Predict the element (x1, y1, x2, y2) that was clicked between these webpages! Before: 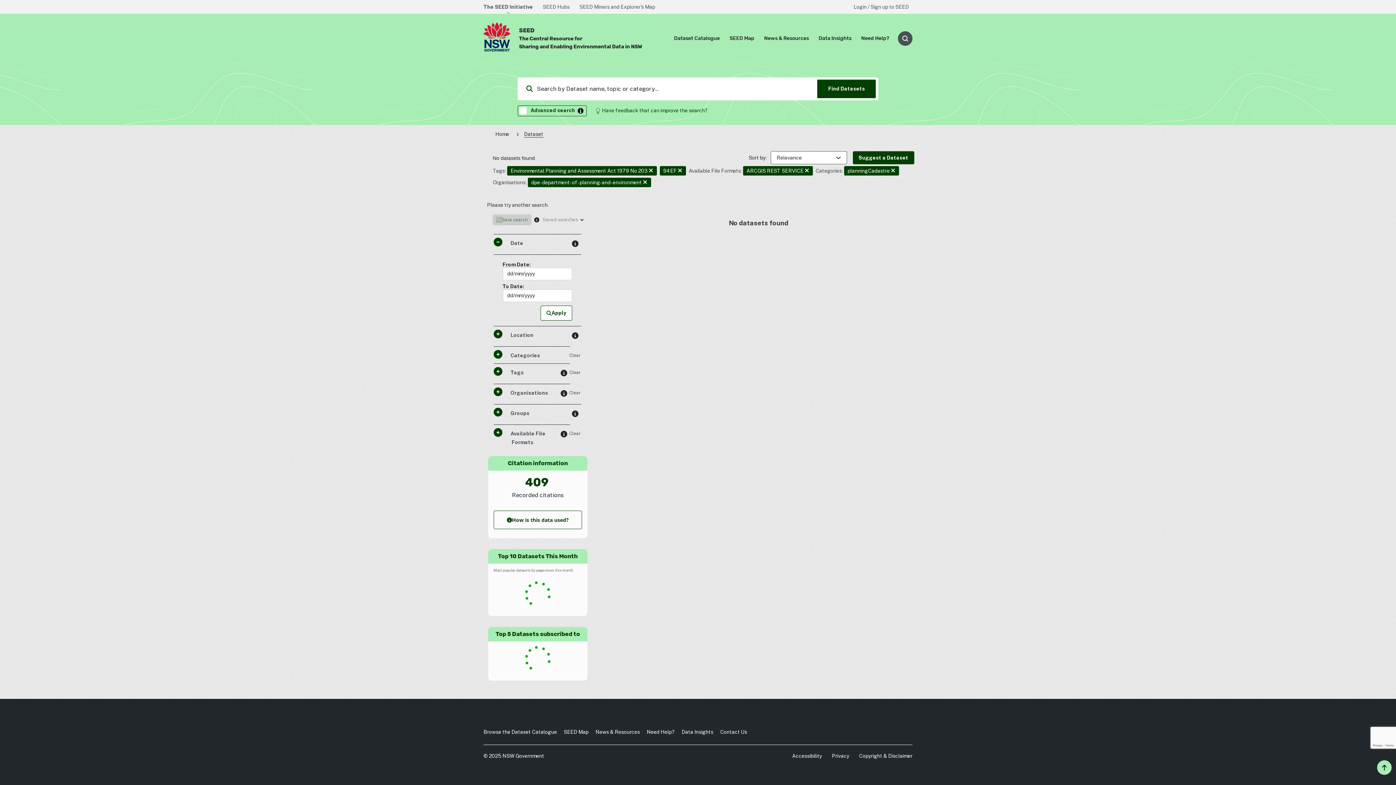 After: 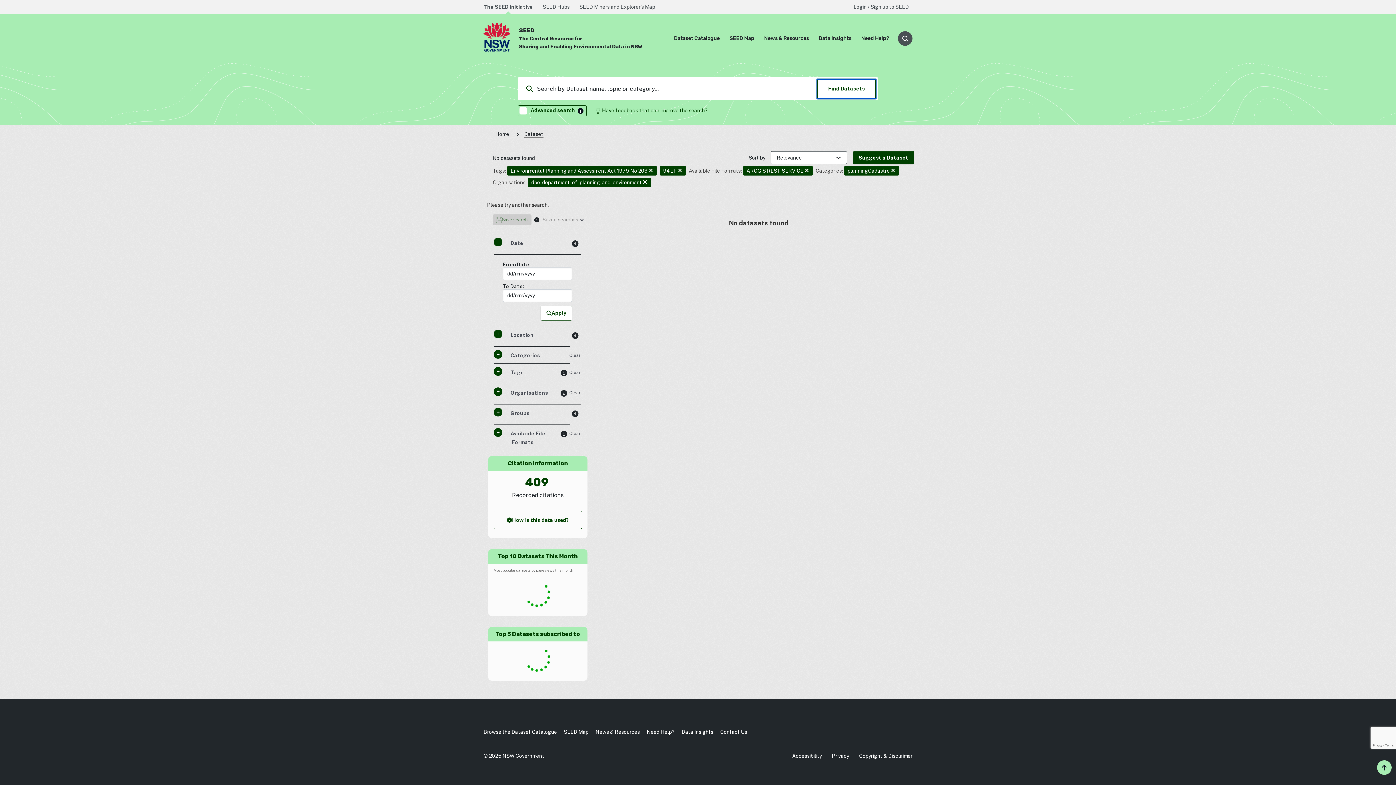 Action: label: Find Datasets bbox: (817, 79, 876, 98)